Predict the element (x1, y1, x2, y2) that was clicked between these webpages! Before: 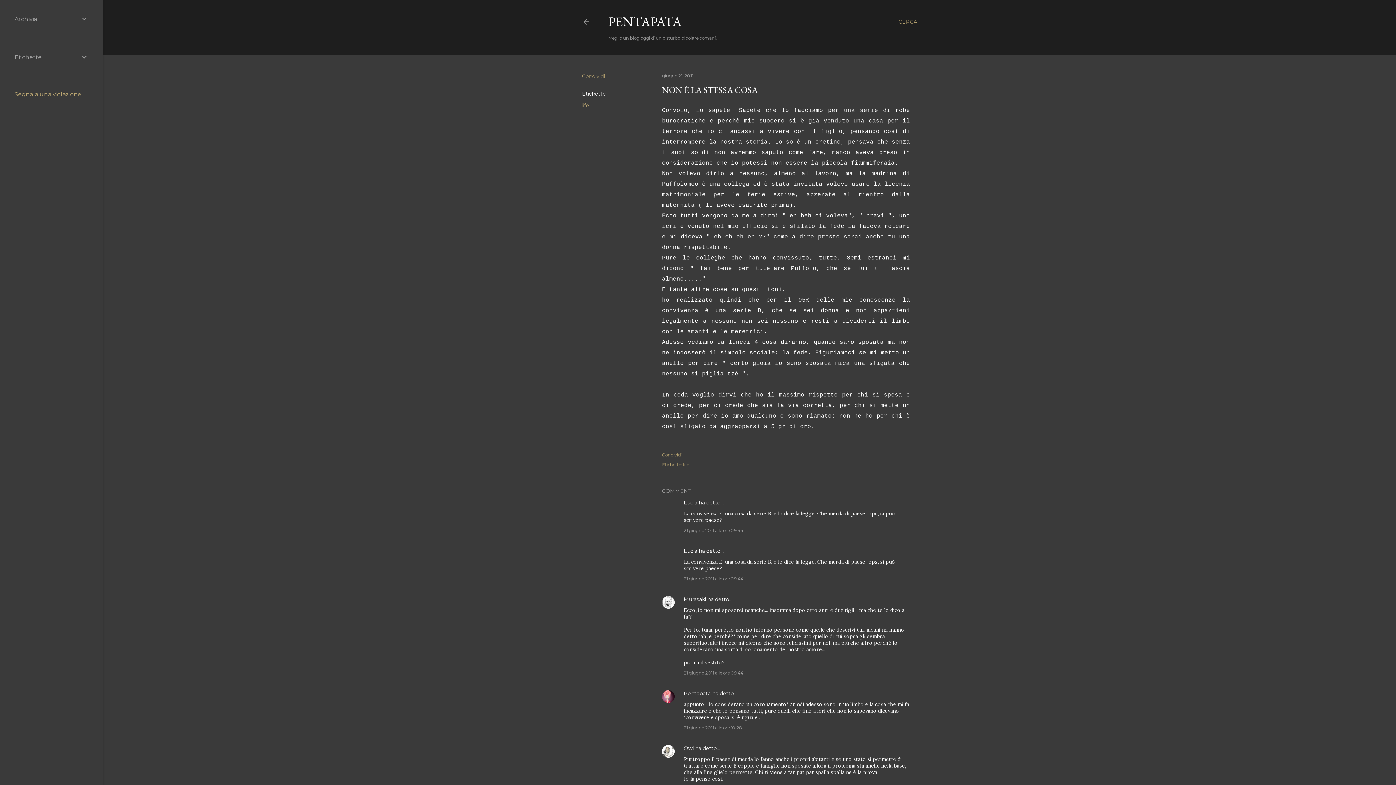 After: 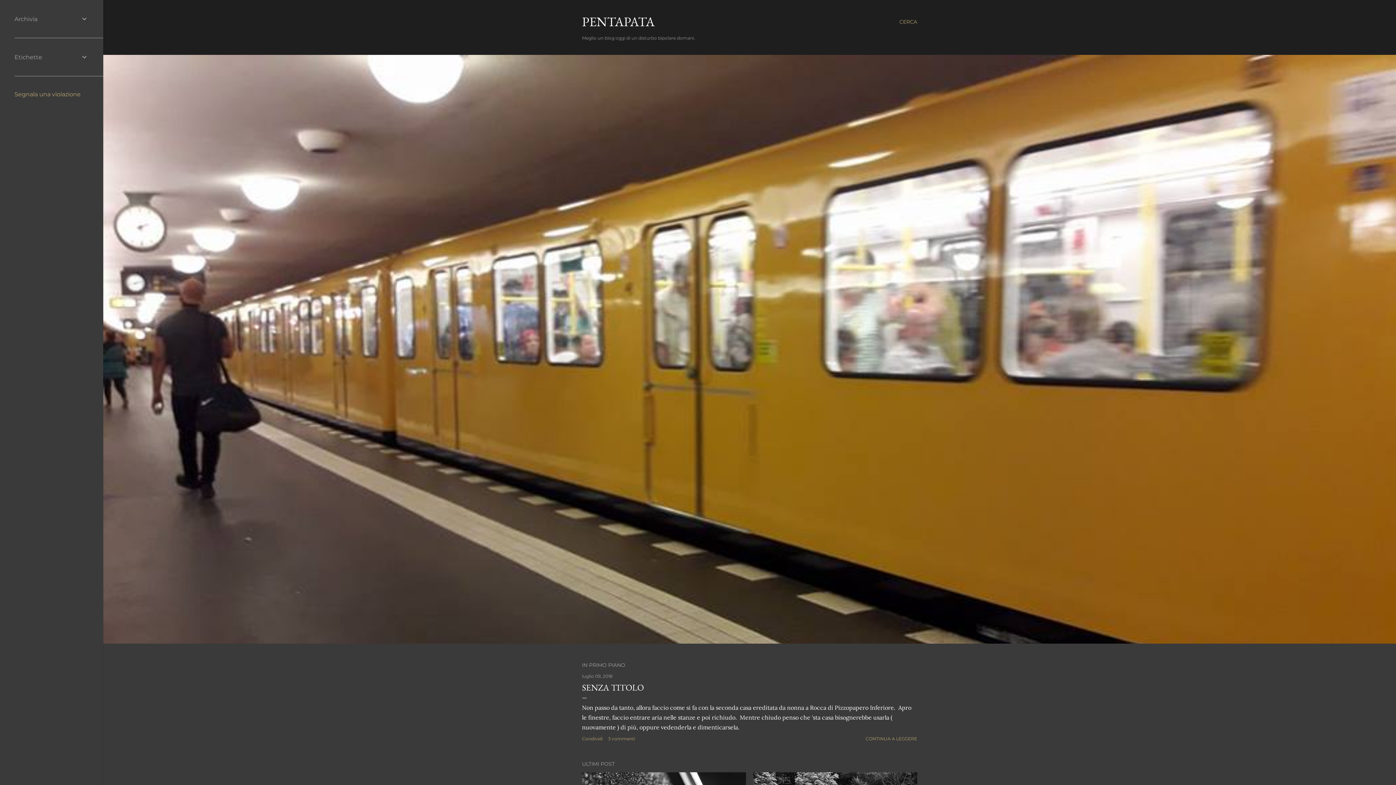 Action: bbox: (582, 18, 590, 28)